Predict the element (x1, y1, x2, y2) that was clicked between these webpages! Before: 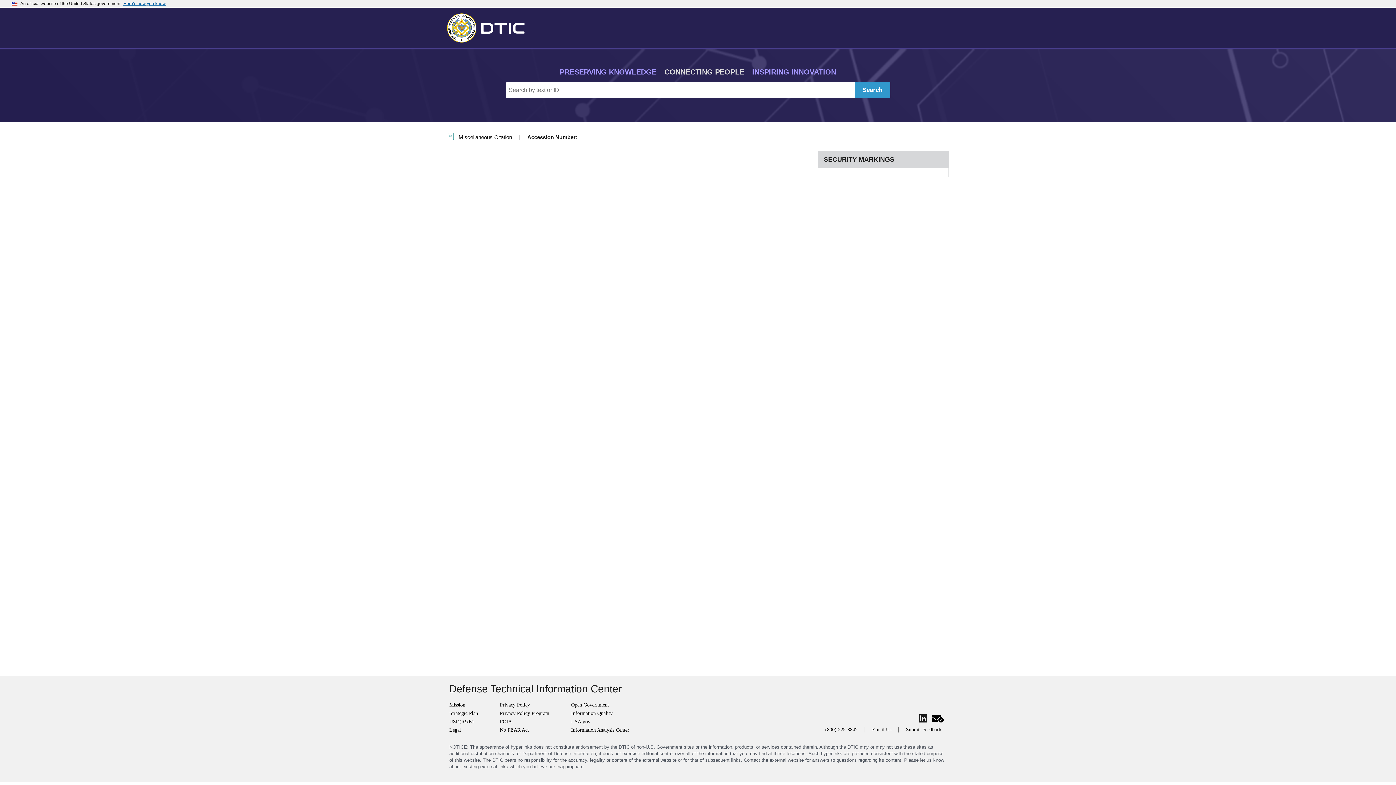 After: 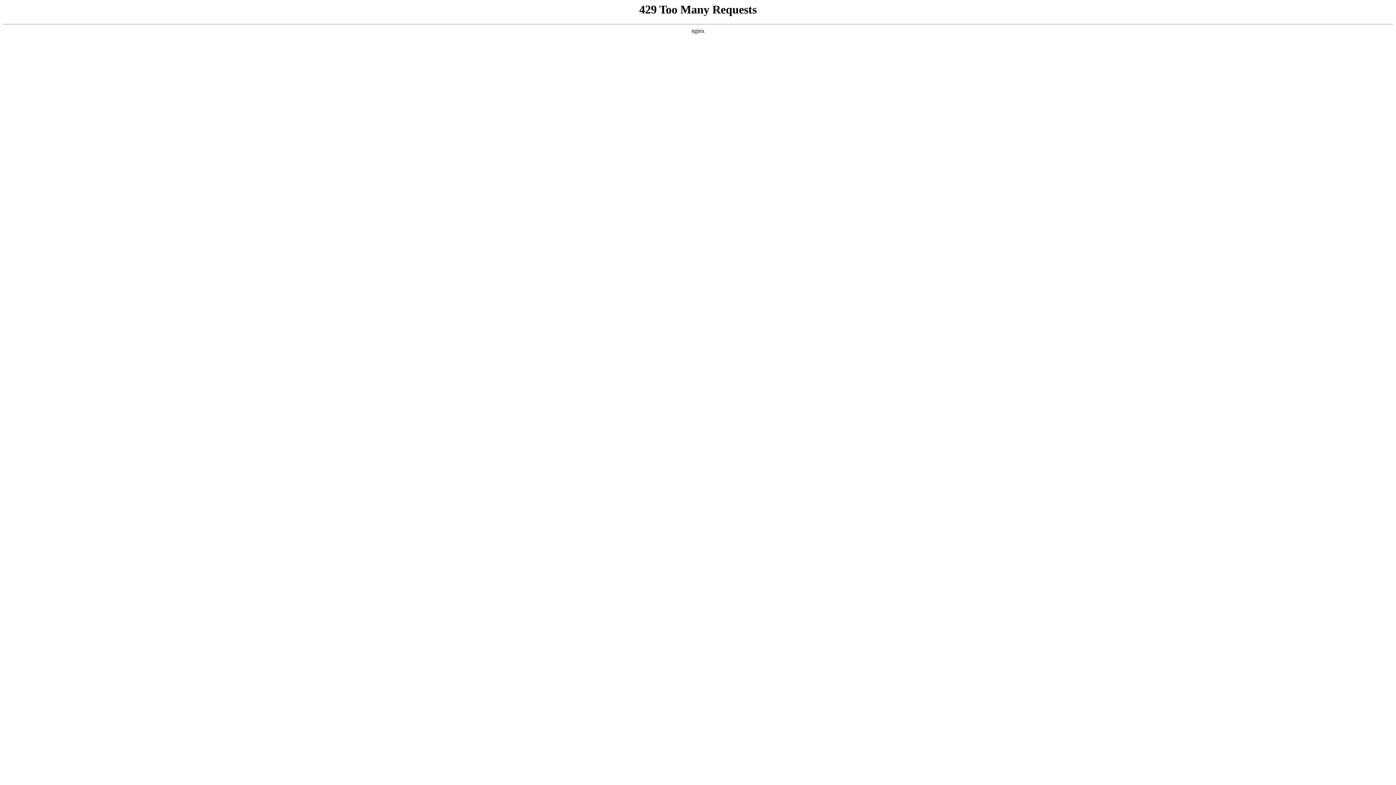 Action: label: Search bbox: (855, 82, 890, 98)